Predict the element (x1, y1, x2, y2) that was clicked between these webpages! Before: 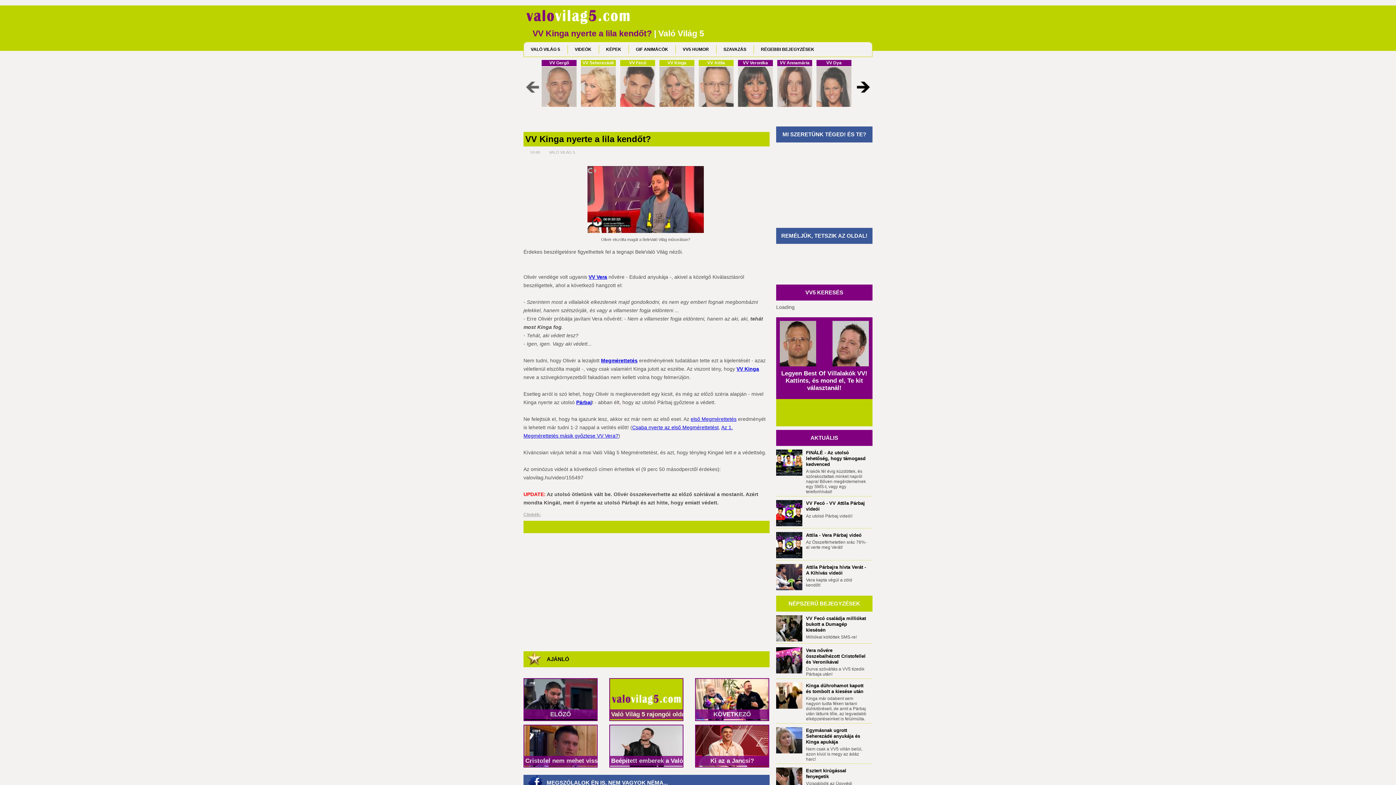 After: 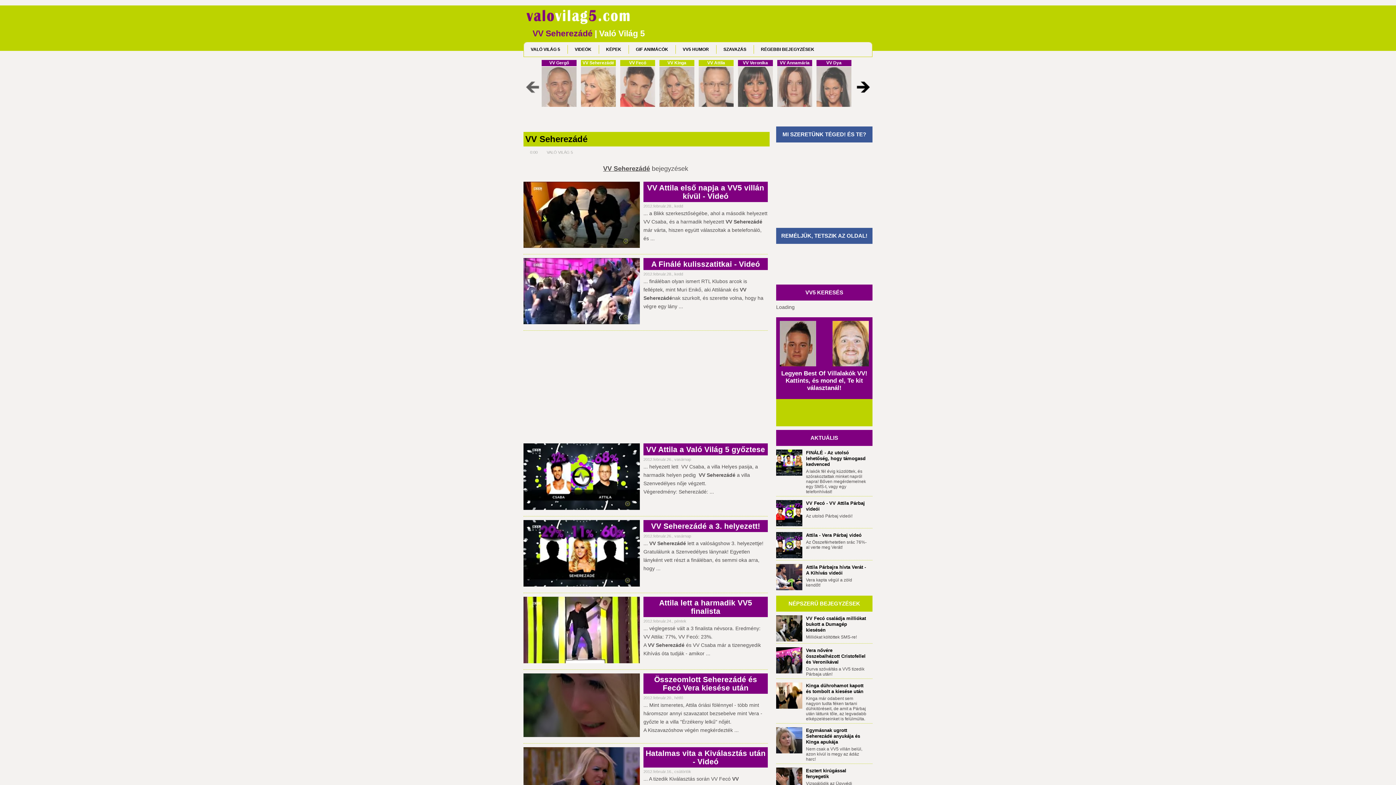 Action: bbox: (581, 60, 616, 107) label: VV Seherezádé